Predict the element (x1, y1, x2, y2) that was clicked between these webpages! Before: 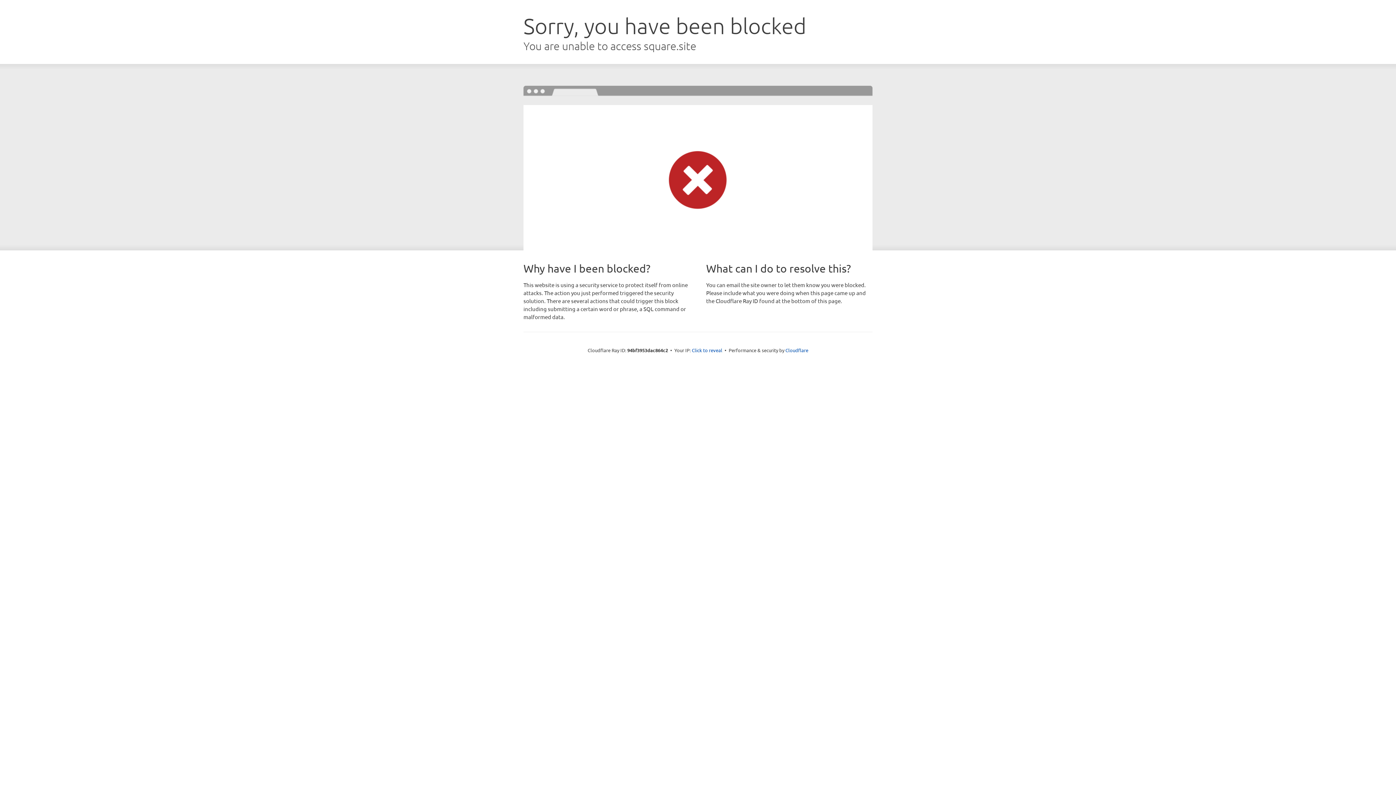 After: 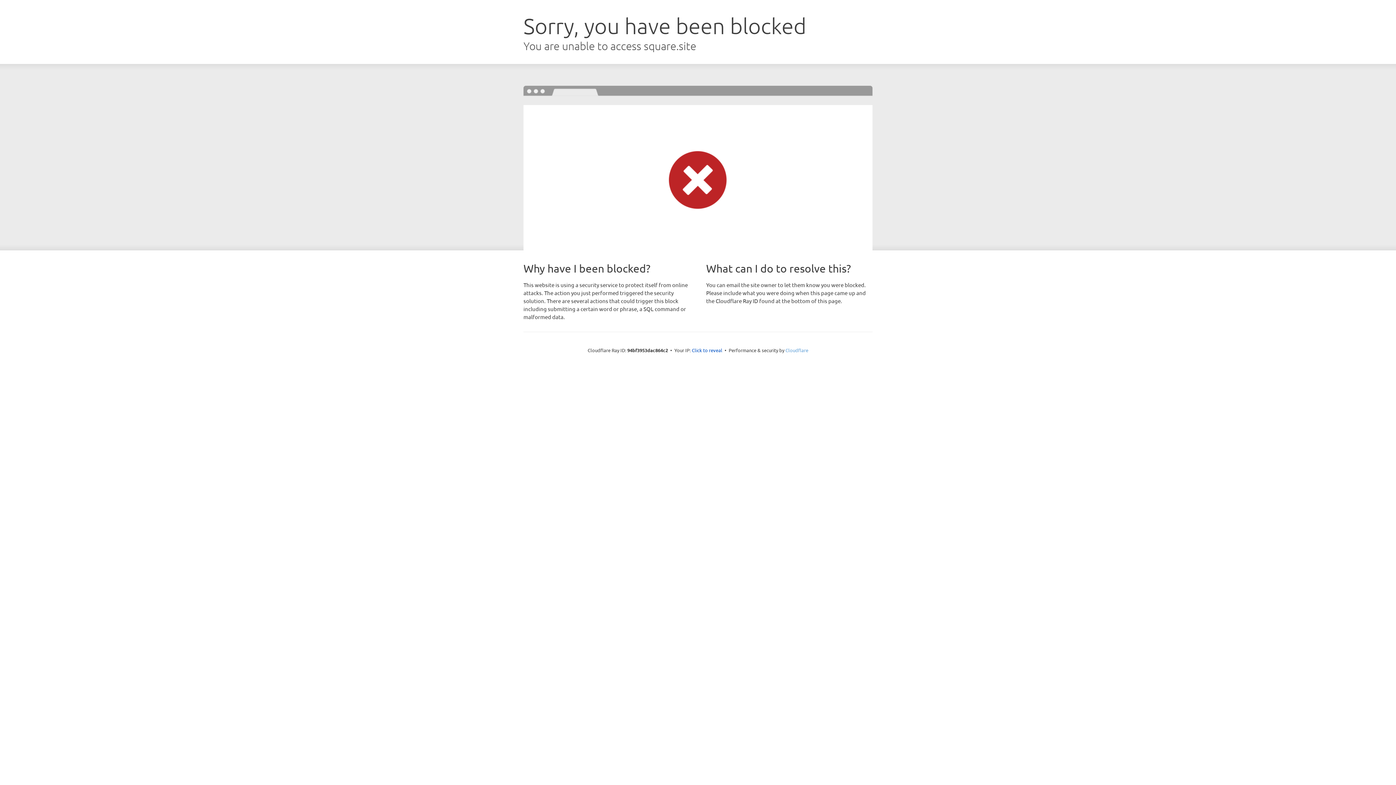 Action: bbox: (785, 347, 808, 353) label: Cloudflare